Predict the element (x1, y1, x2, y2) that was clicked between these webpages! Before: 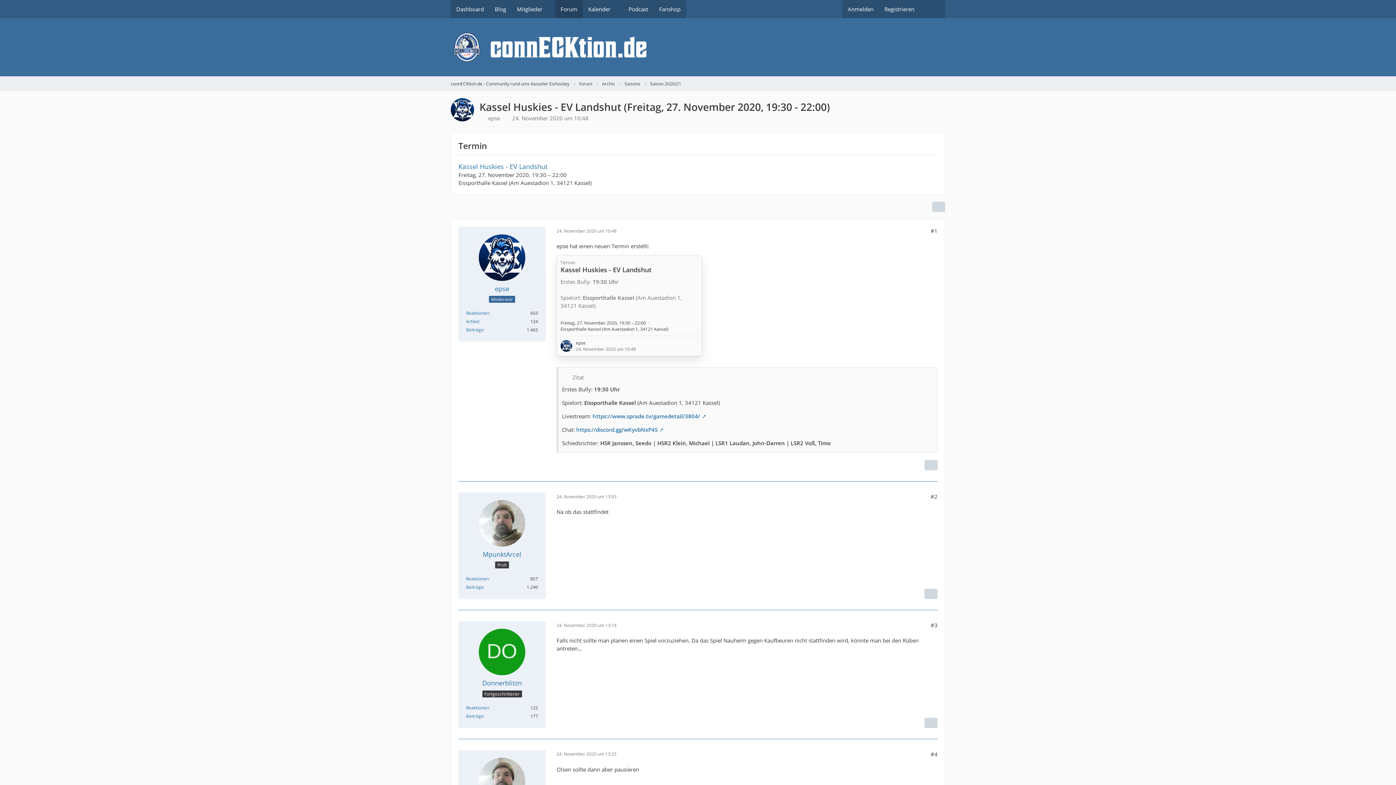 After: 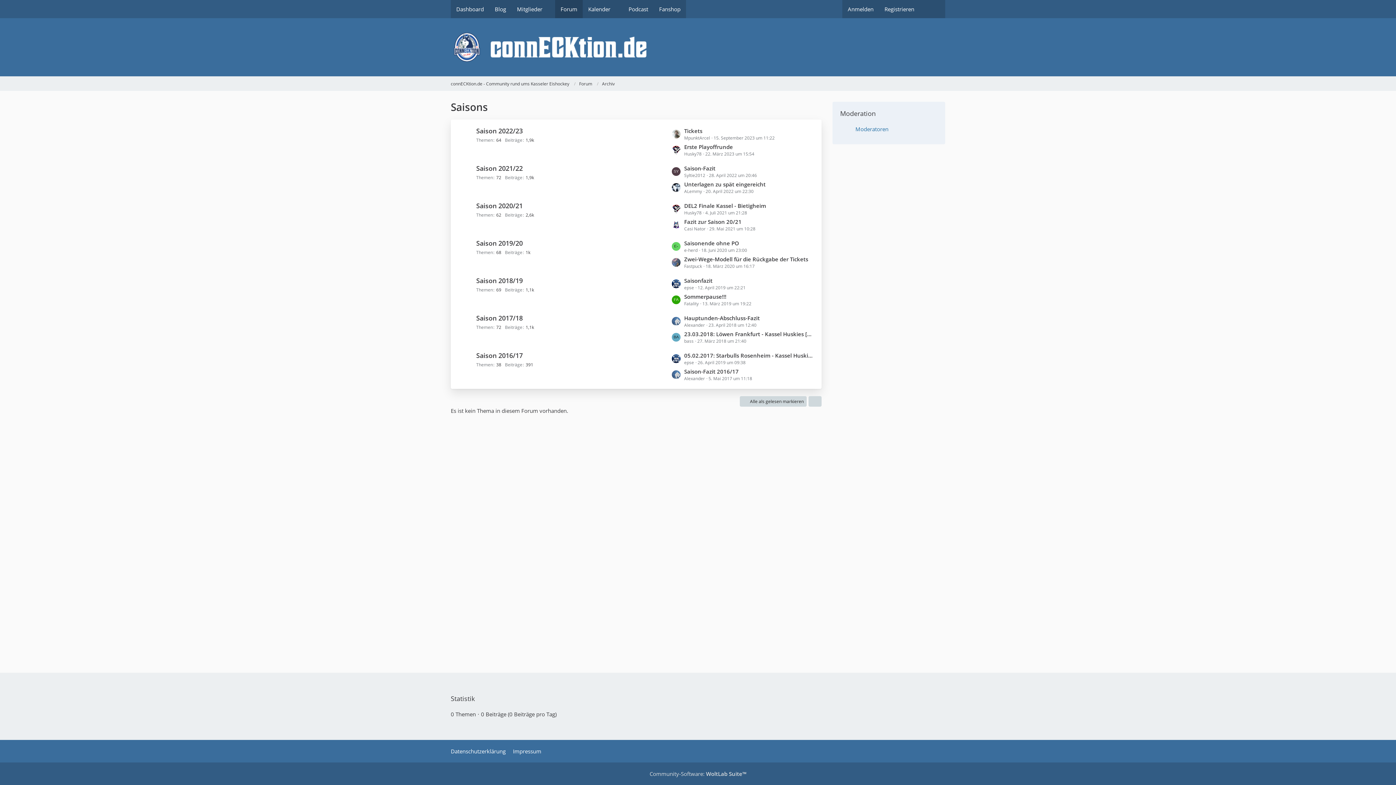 Action: label: Saisons bbox: (624, 80, 640, 86)